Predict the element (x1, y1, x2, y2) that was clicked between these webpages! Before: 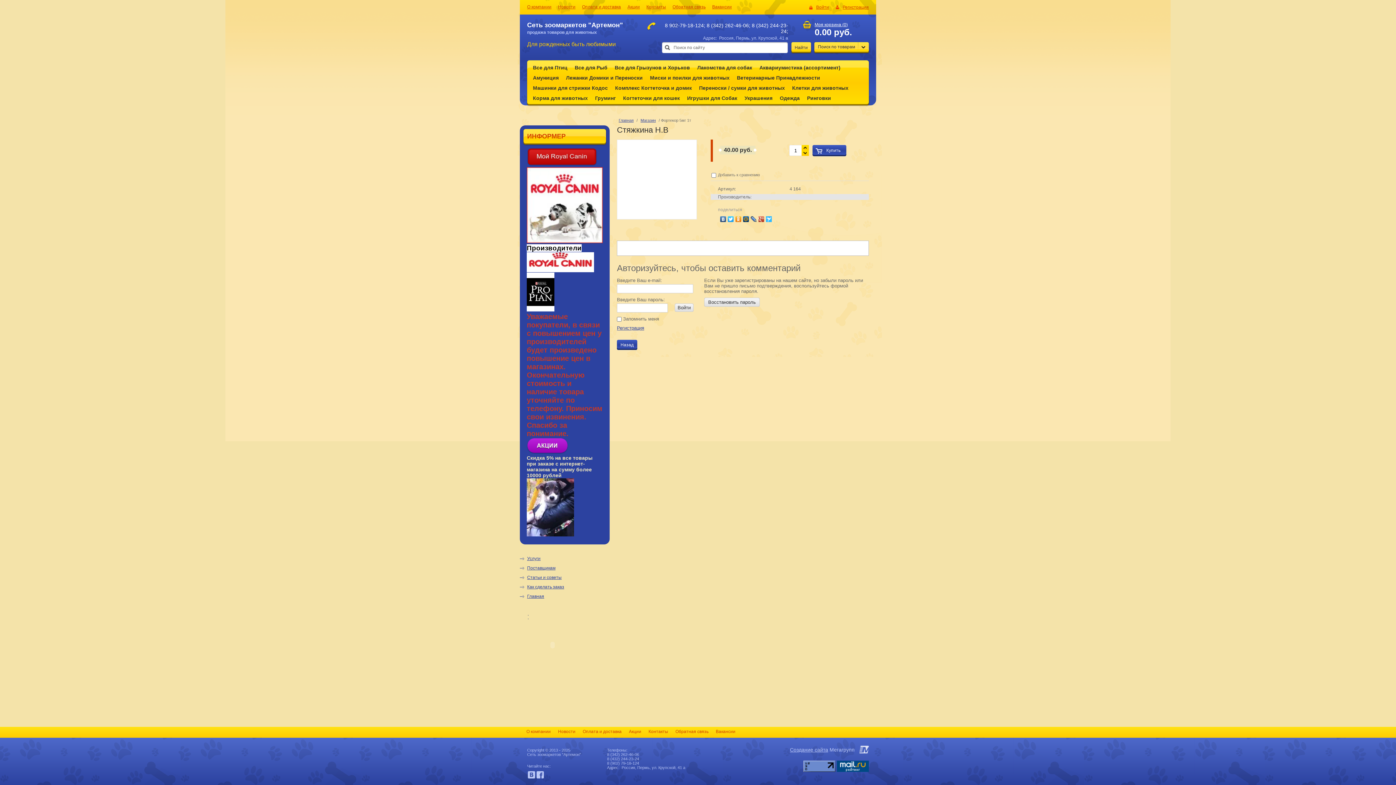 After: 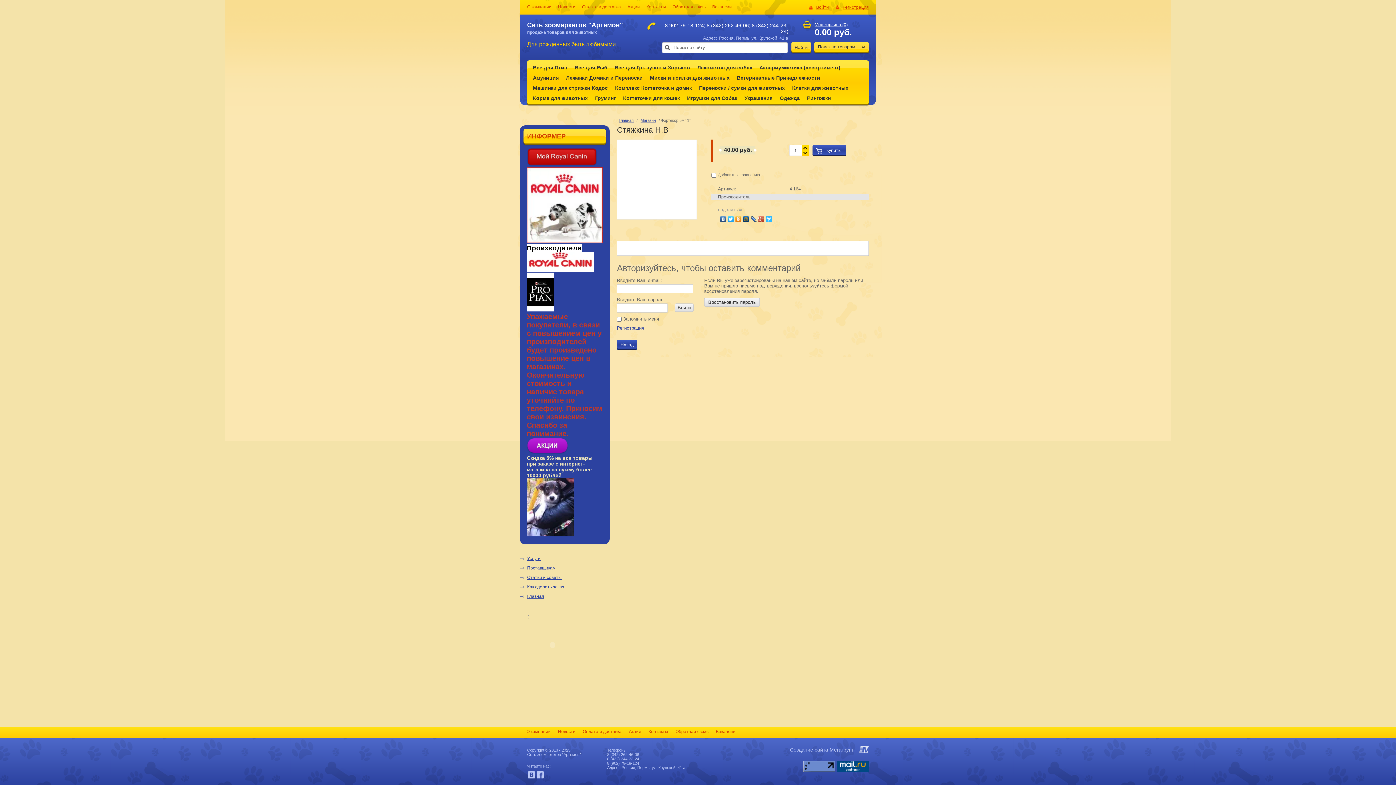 Action: bbox: (757, 214, 765, 223)